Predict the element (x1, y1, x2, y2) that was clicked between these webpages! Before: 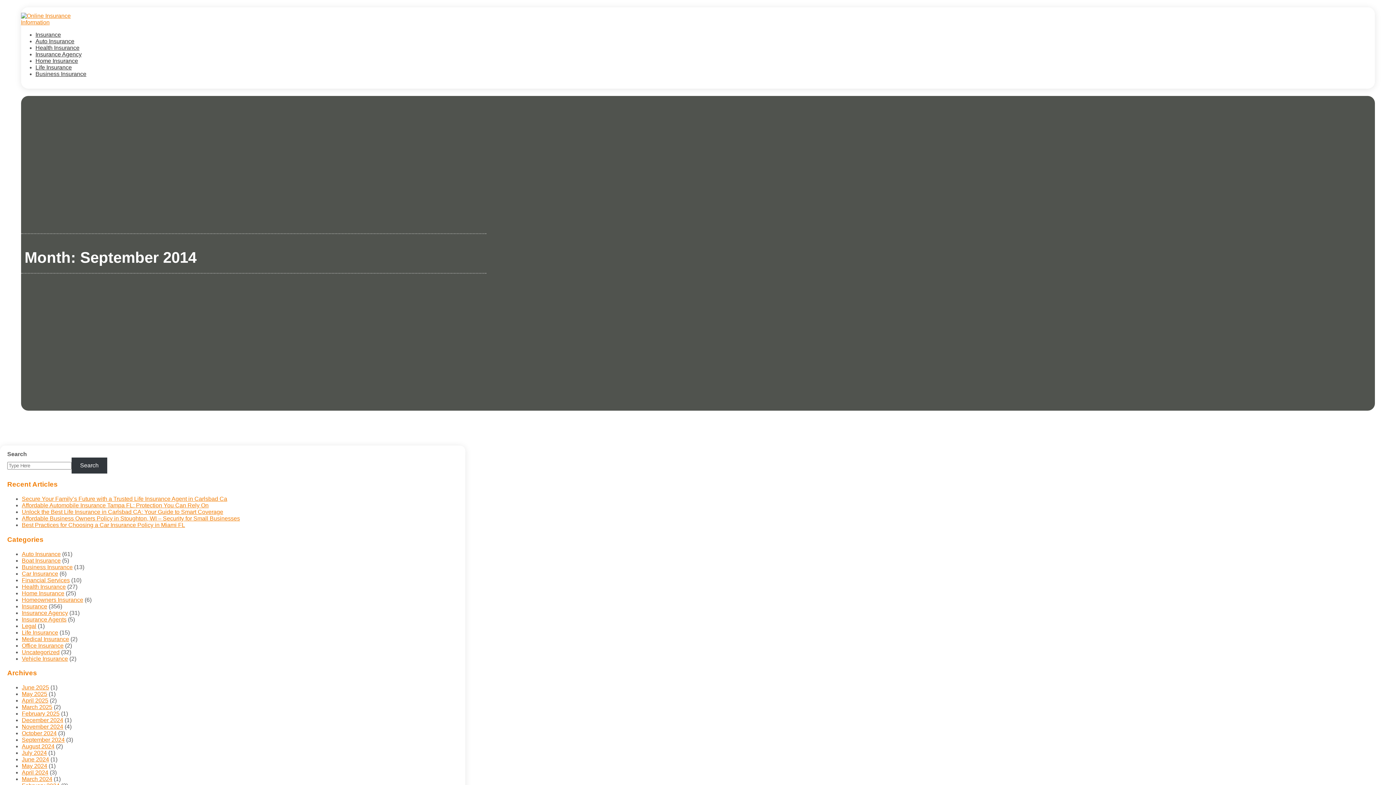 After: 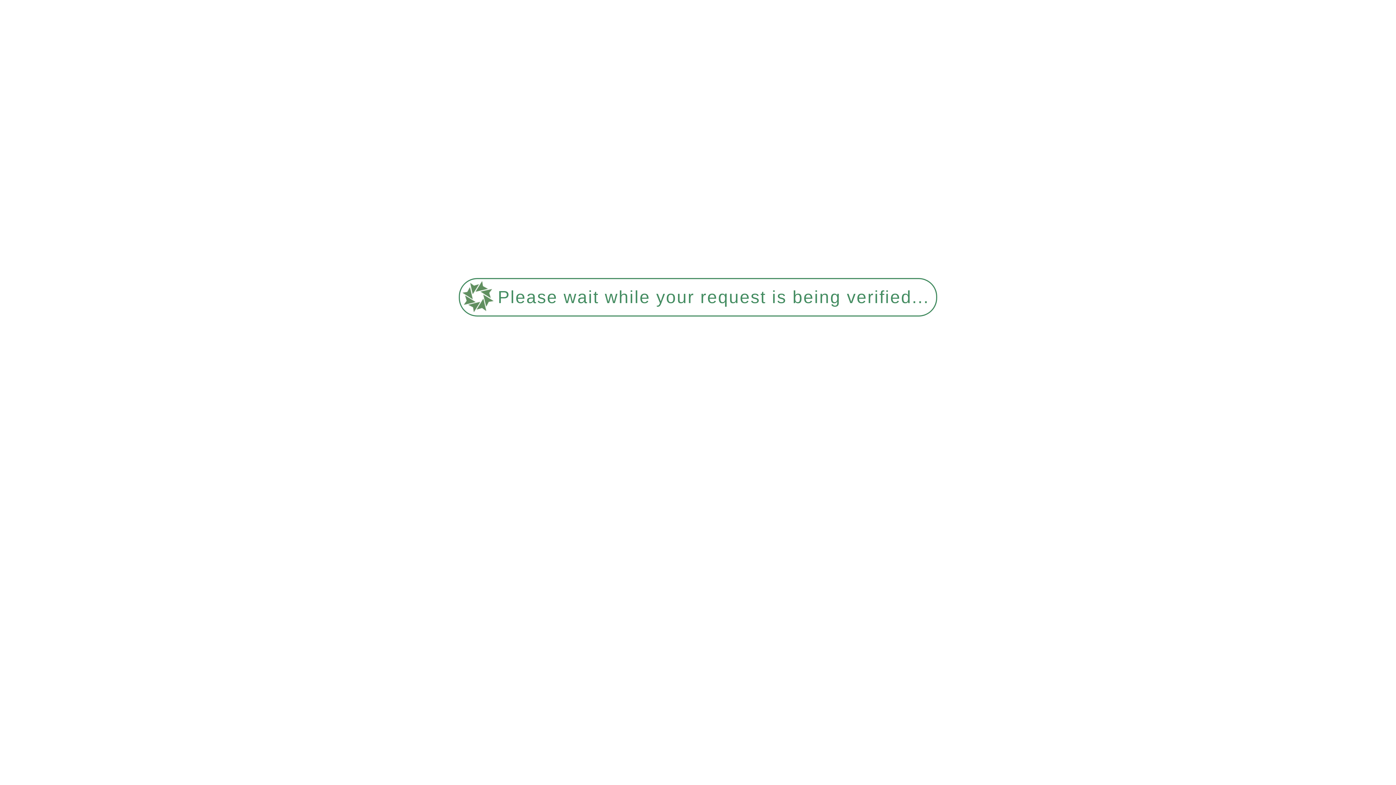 Action: bbox: (35, 44, 79, 50) label: Health Insurance